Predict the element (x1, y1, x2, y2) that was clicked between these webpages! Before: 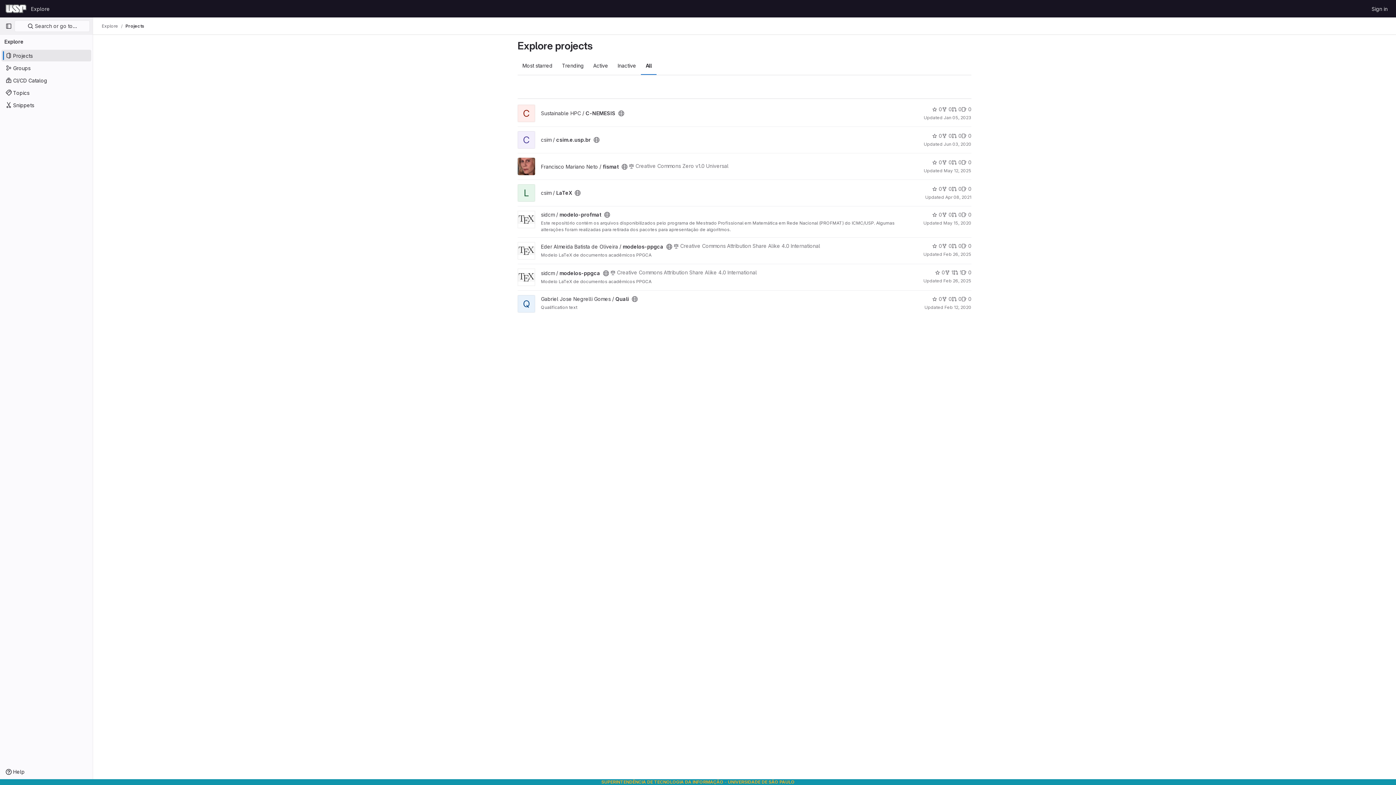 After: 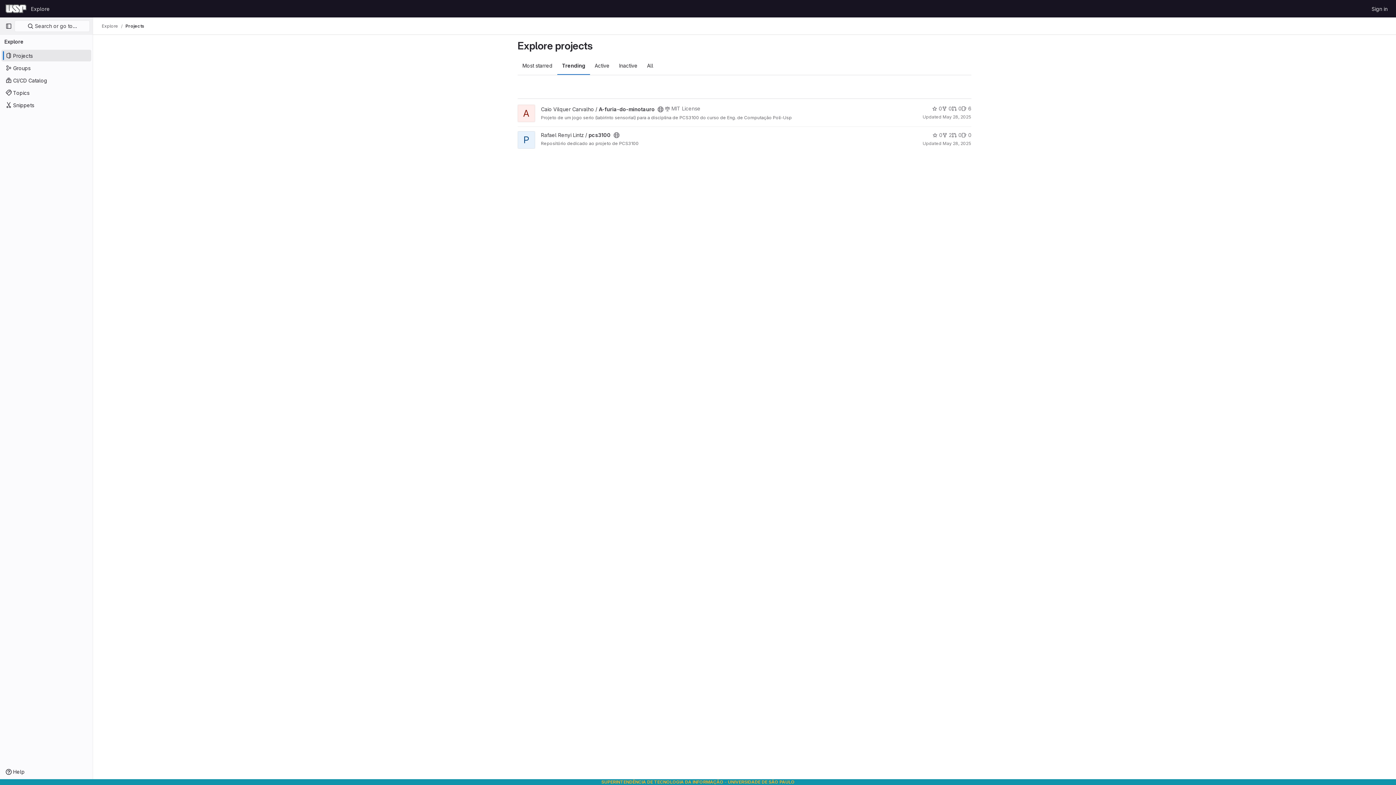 Action: label: Trending bbox: (557, 56, 588, 74)